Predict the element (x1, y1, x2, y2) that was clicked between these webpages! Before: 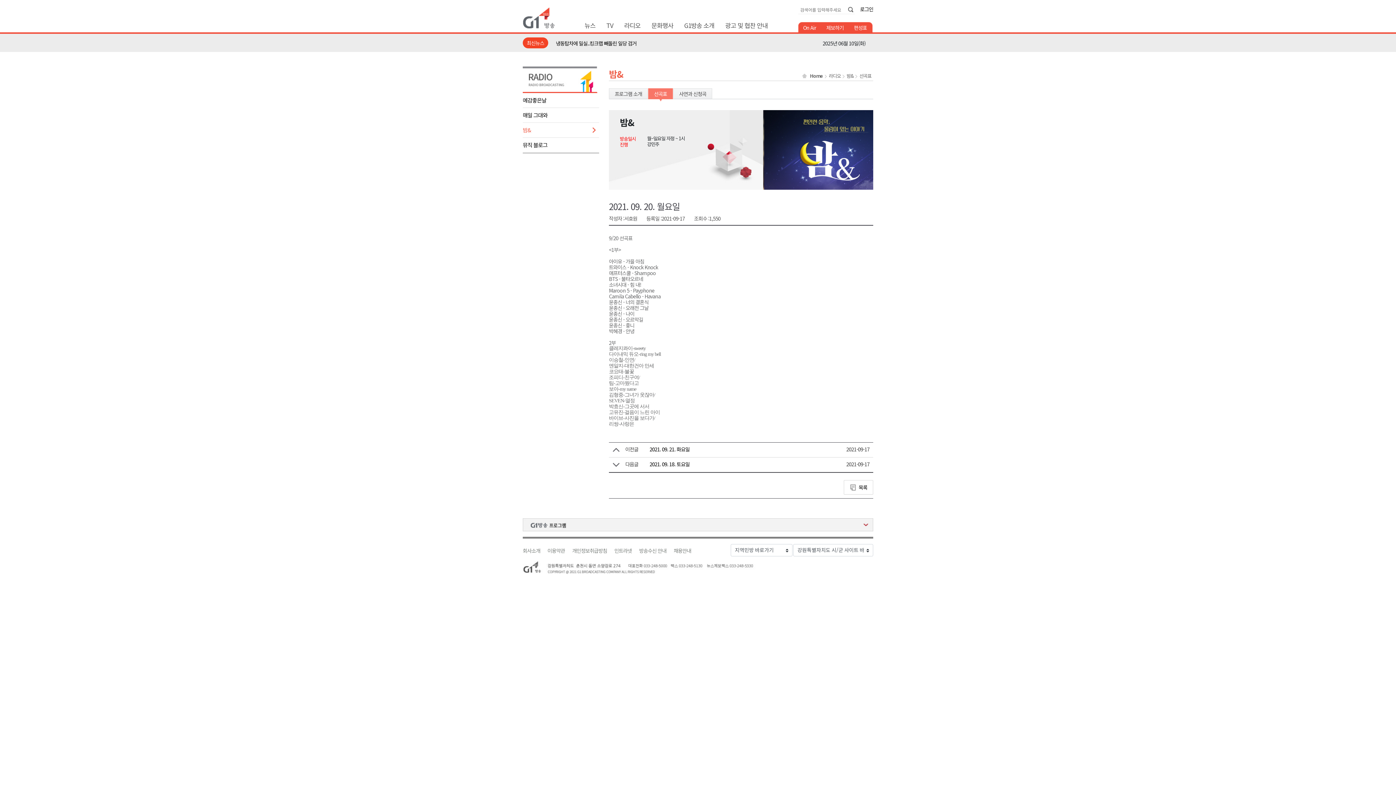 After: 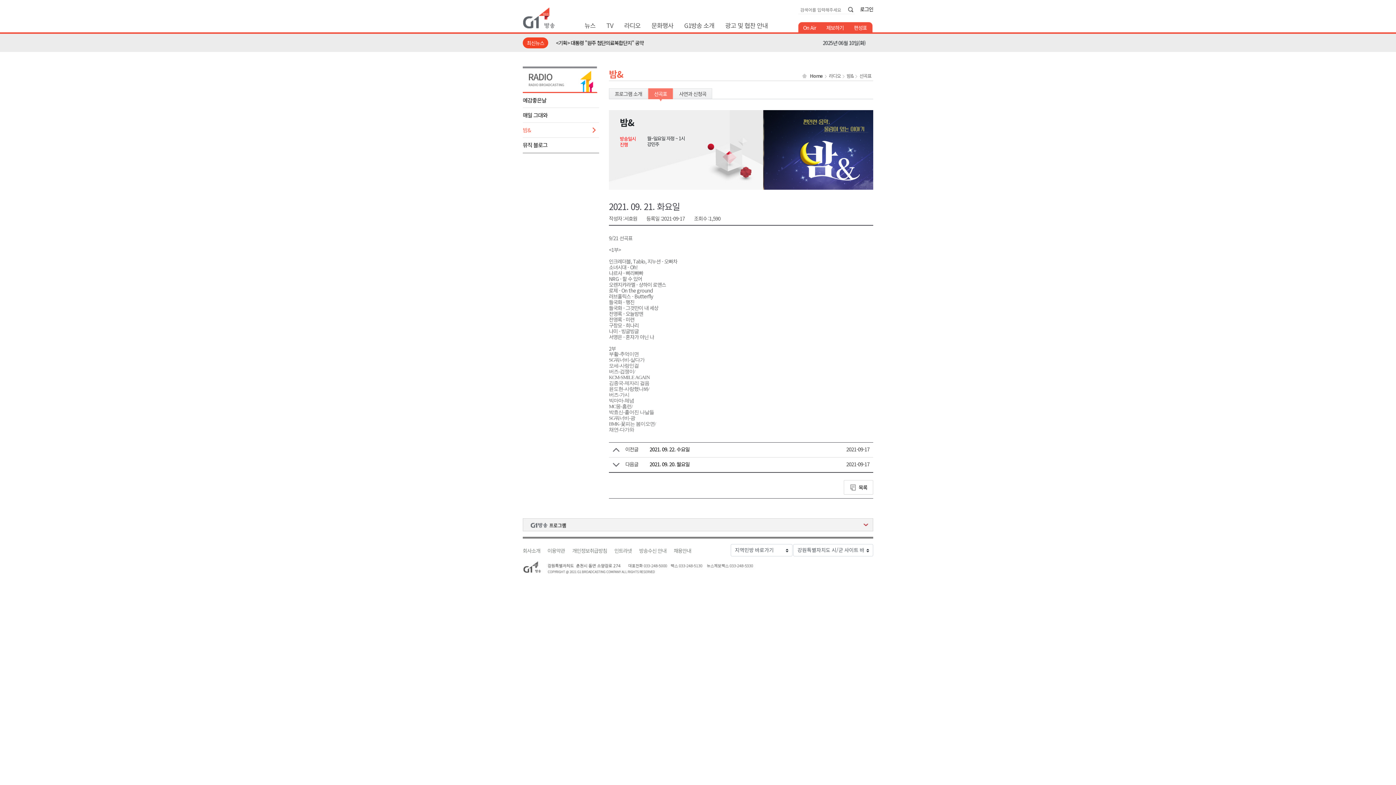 Action: label: 2021. 09. 21. 화요일 bbox: (649, 445, 689, 453)